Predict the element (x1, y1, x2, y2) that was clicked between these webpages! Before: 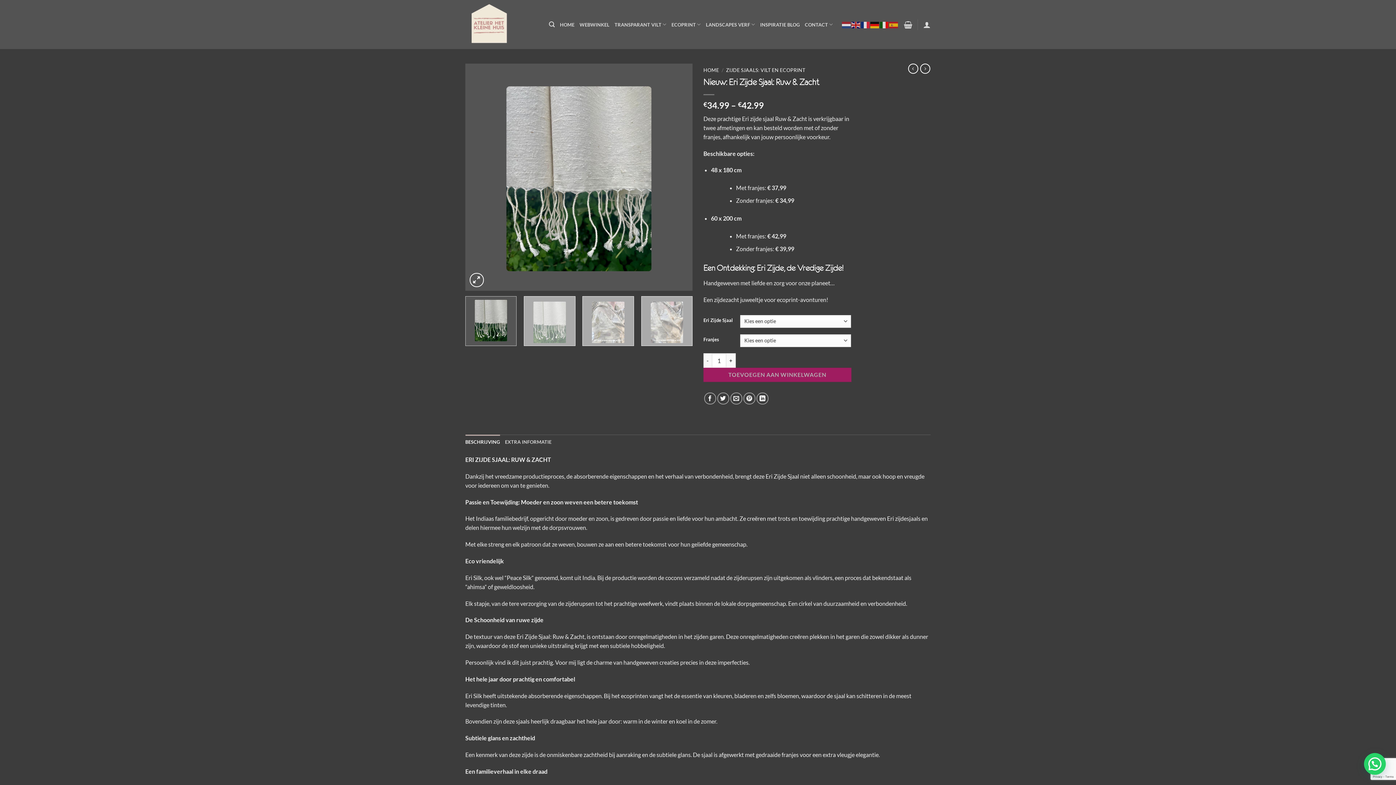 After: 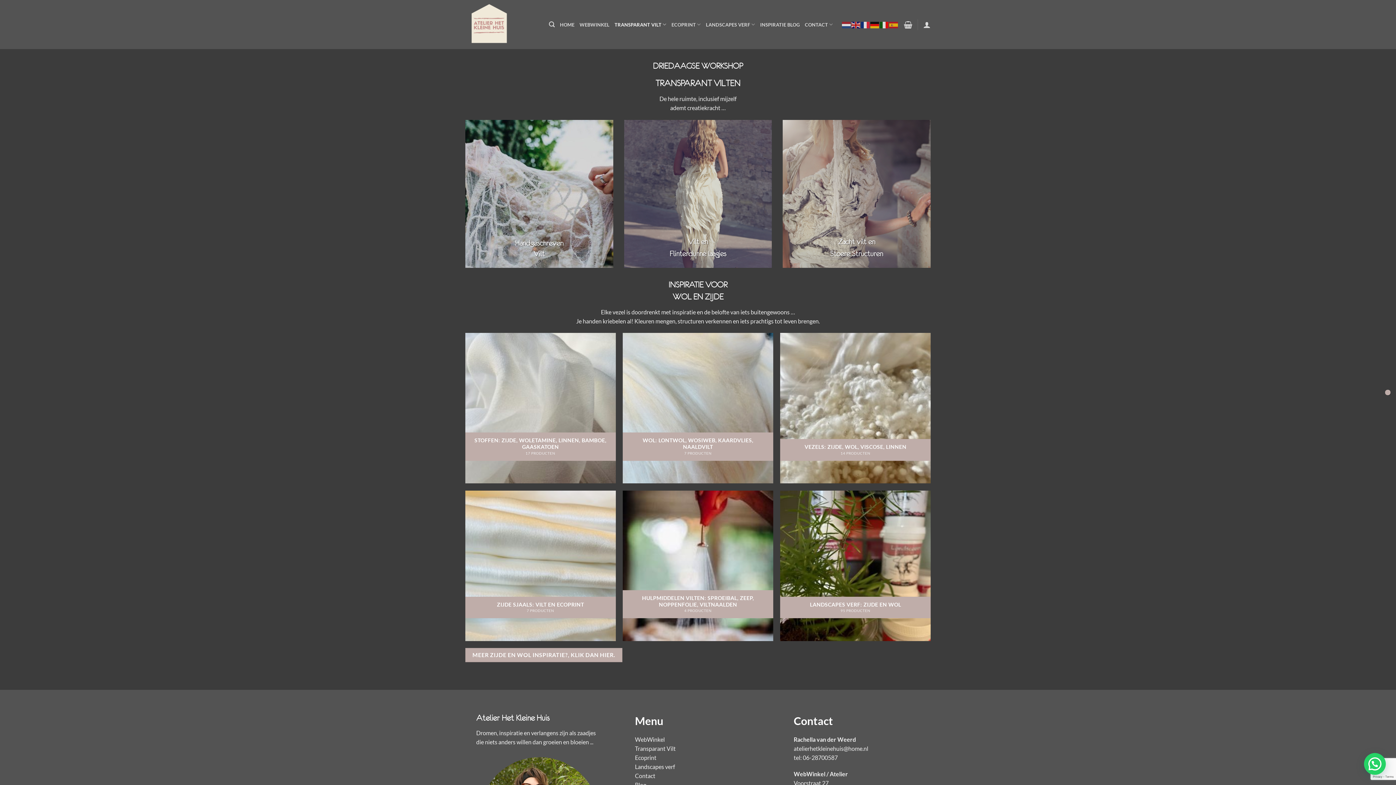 Action: label: TRANSPARANT VILT bbox: (614, 17, 666, 31)